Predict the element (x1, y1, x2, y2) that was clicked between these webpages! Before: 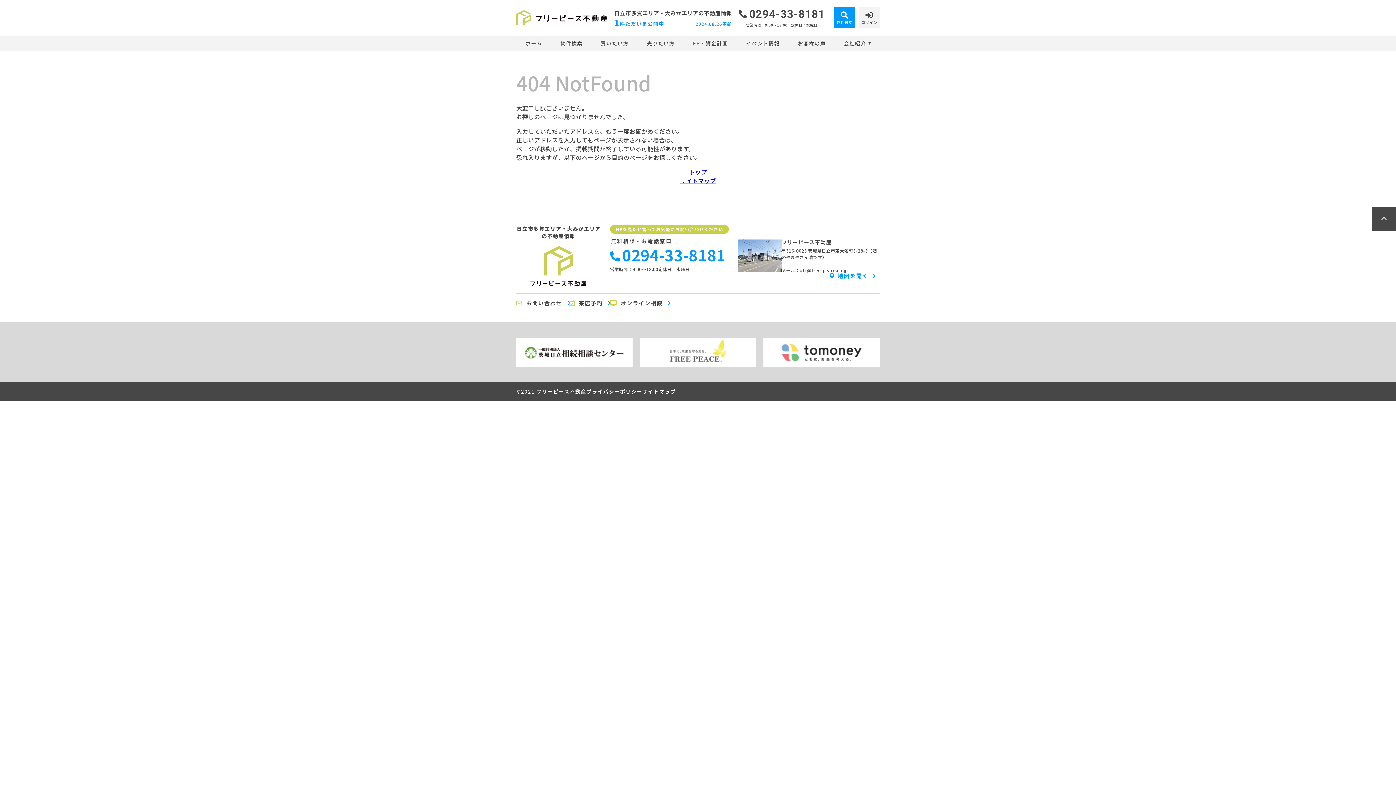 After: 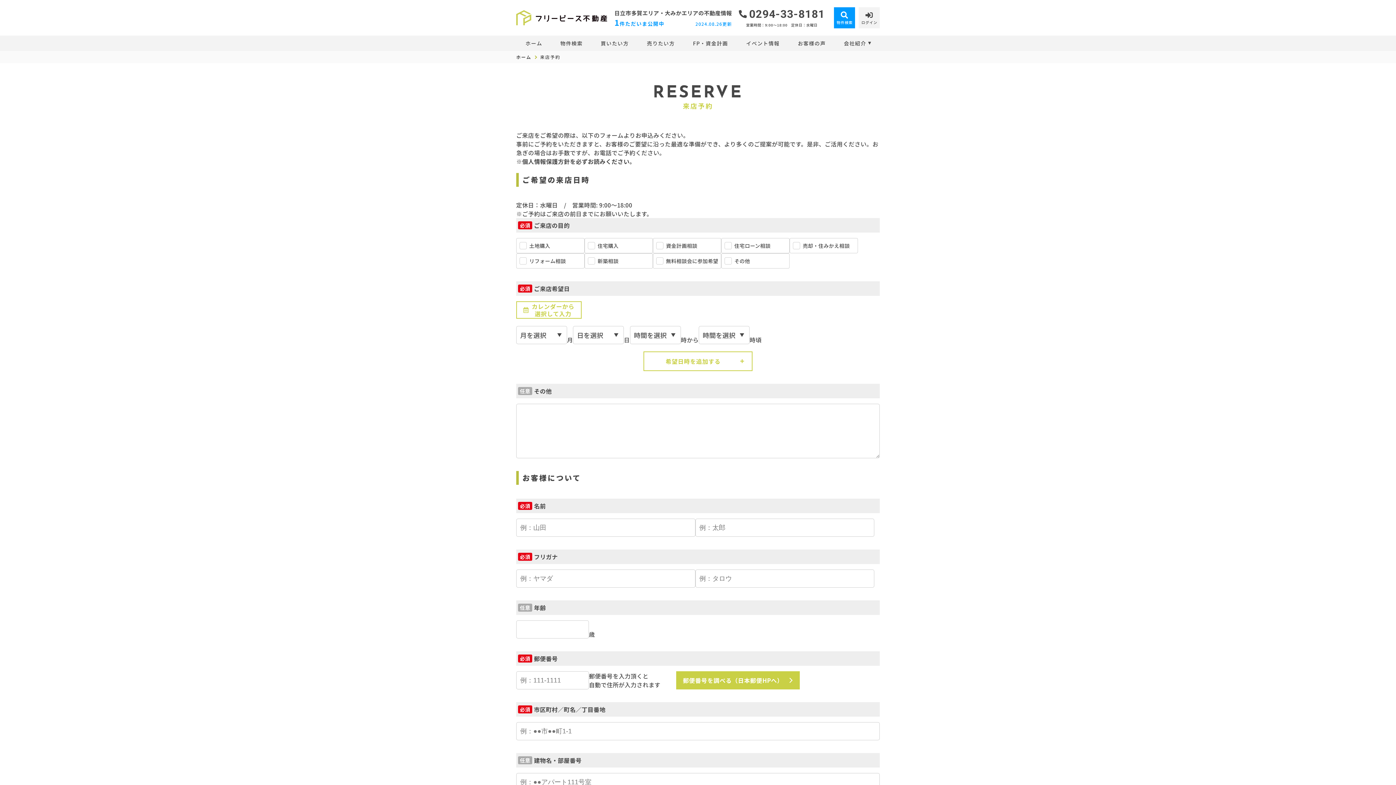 Action: label: 来店予約 bbox: (569, 300, 610, 306)